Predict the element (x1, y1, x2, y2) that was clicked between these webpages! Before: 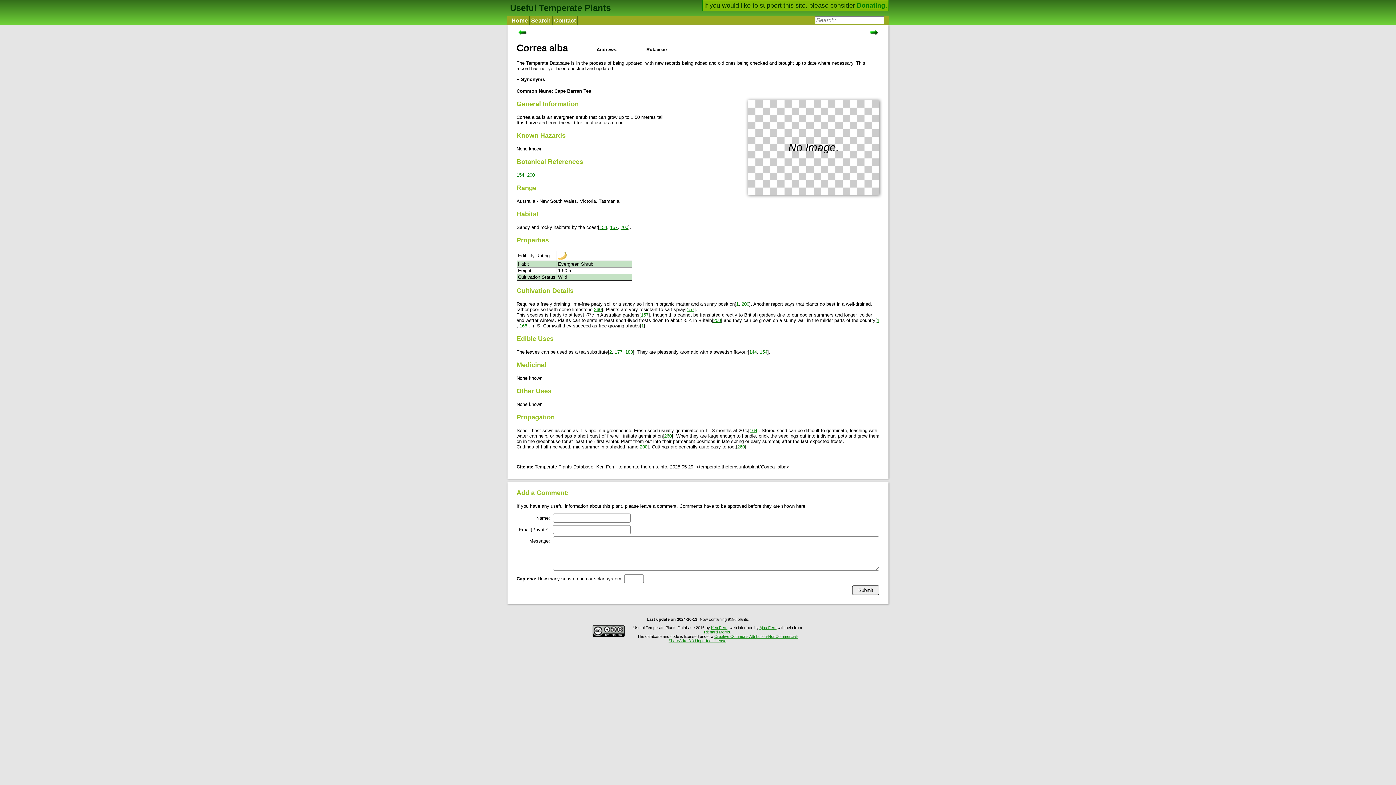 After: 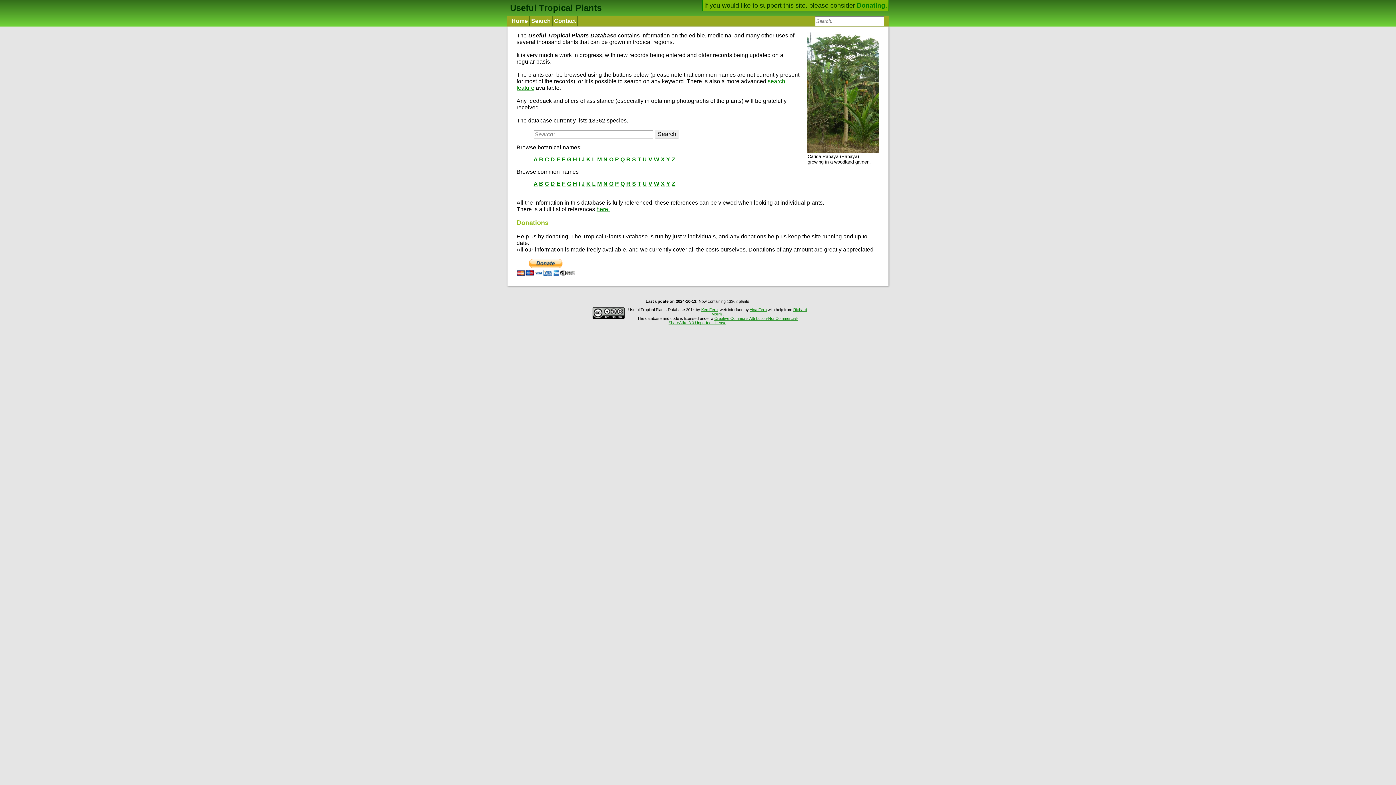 Action: label: Ken Fern bbox: (711, 625, 727, 630)